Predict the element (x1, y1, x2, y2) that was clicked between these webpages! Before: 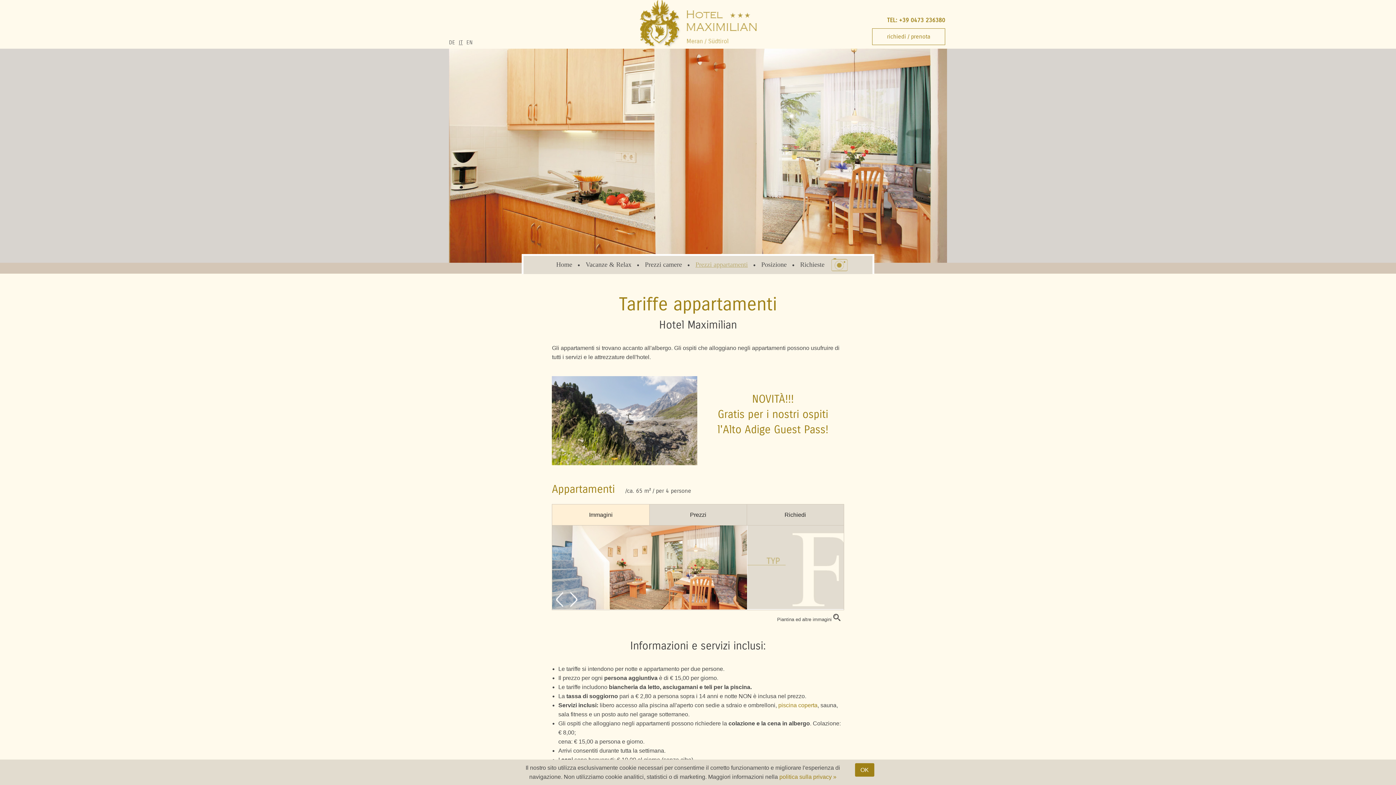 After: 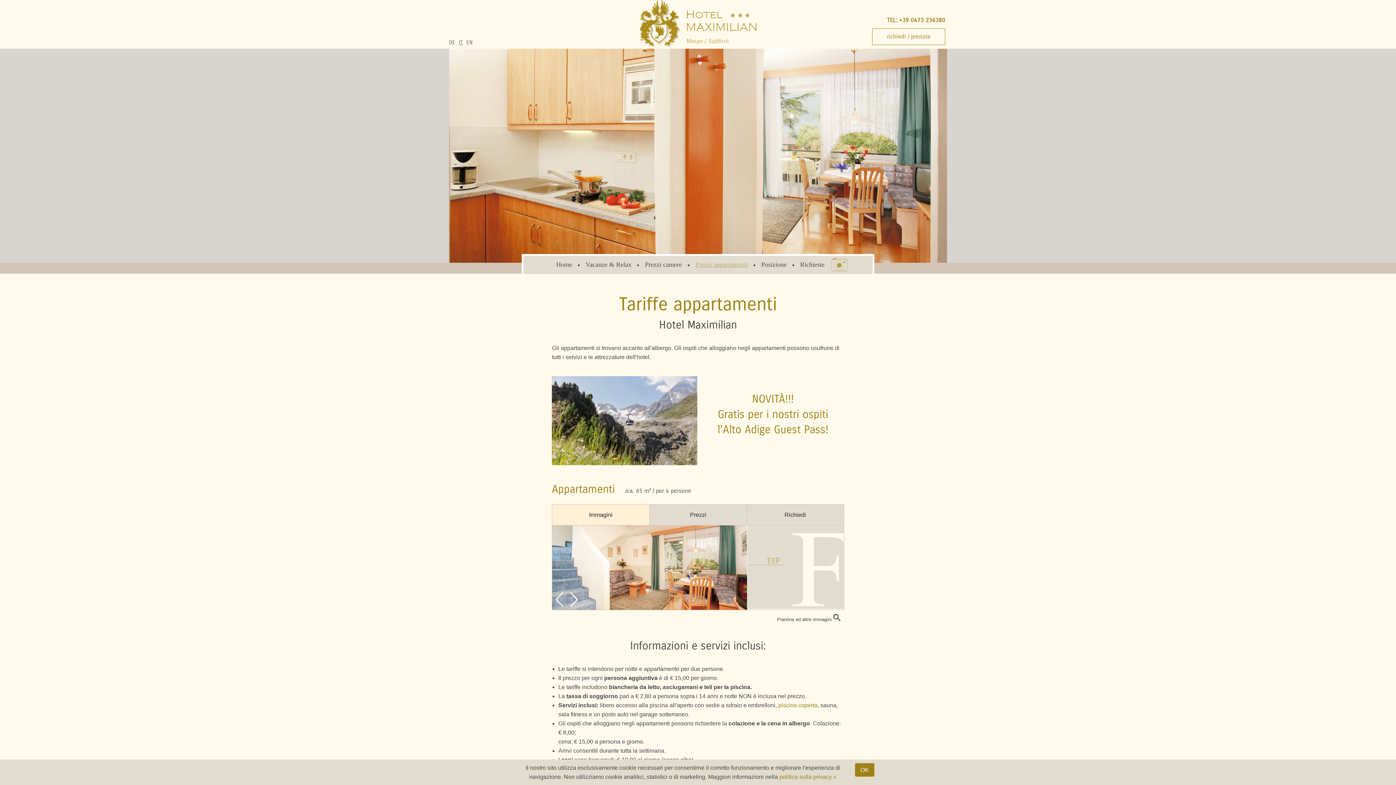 Action: label: IT bbox: (458, 39, 462, 45)